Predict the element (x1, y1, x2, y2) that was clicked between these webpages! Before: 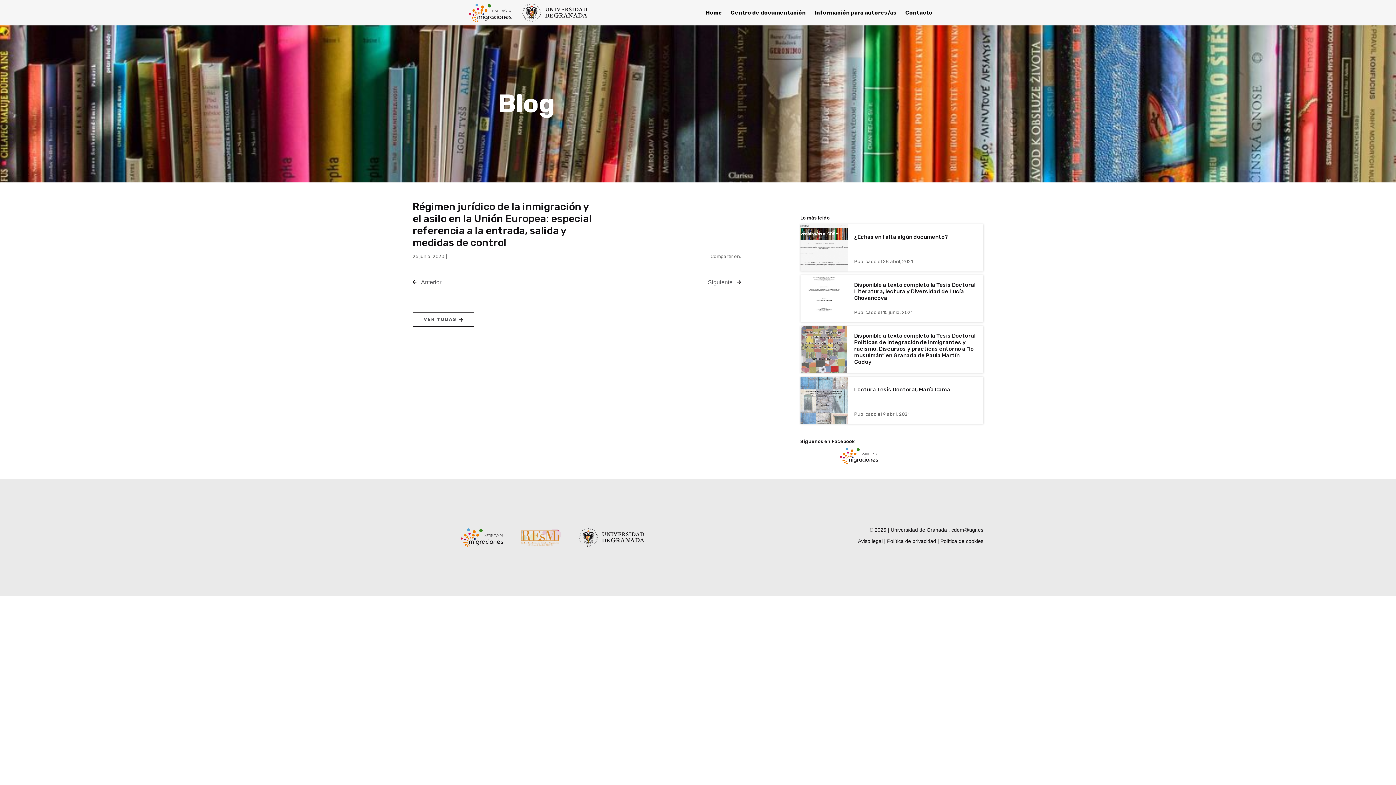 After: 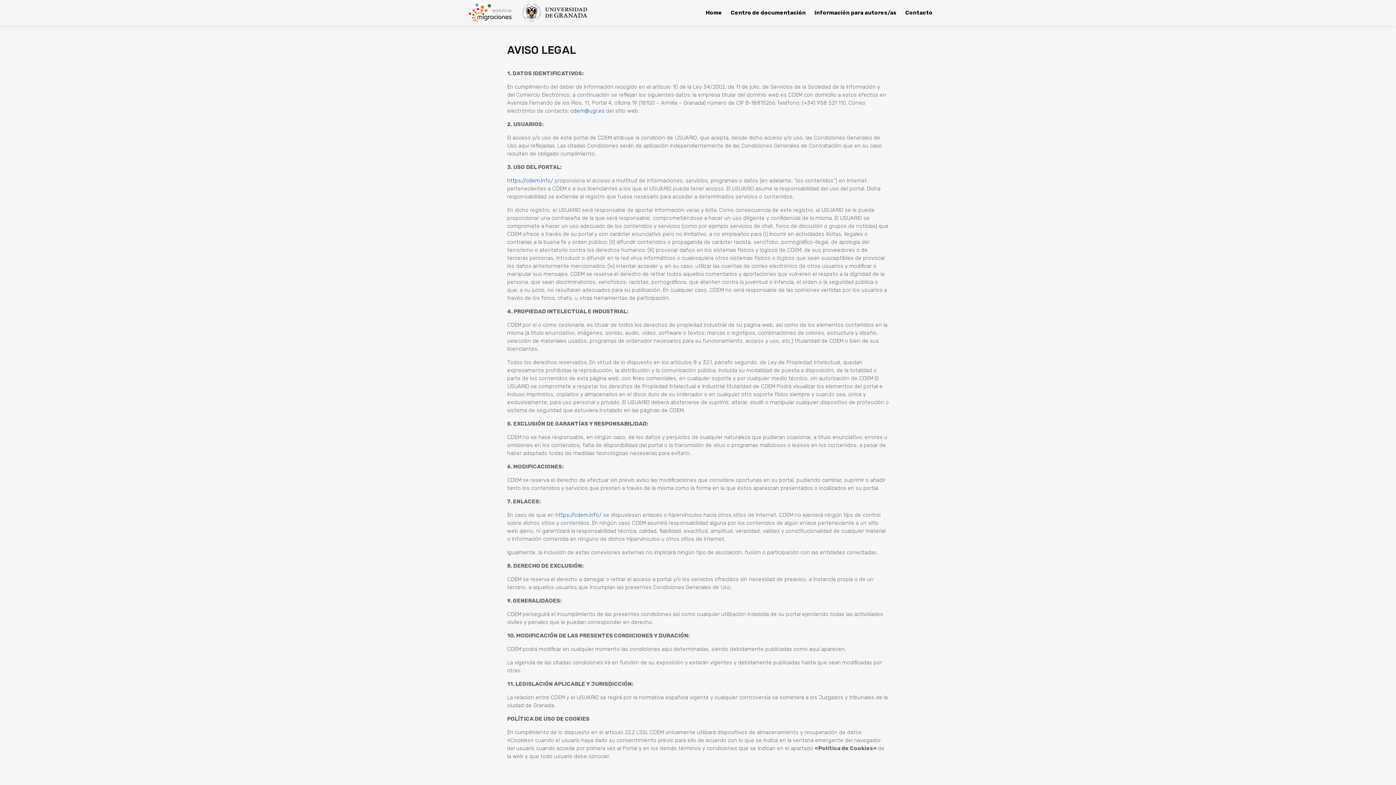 Action: bbox: (858, 537, 882, 545) label: Aviso legal